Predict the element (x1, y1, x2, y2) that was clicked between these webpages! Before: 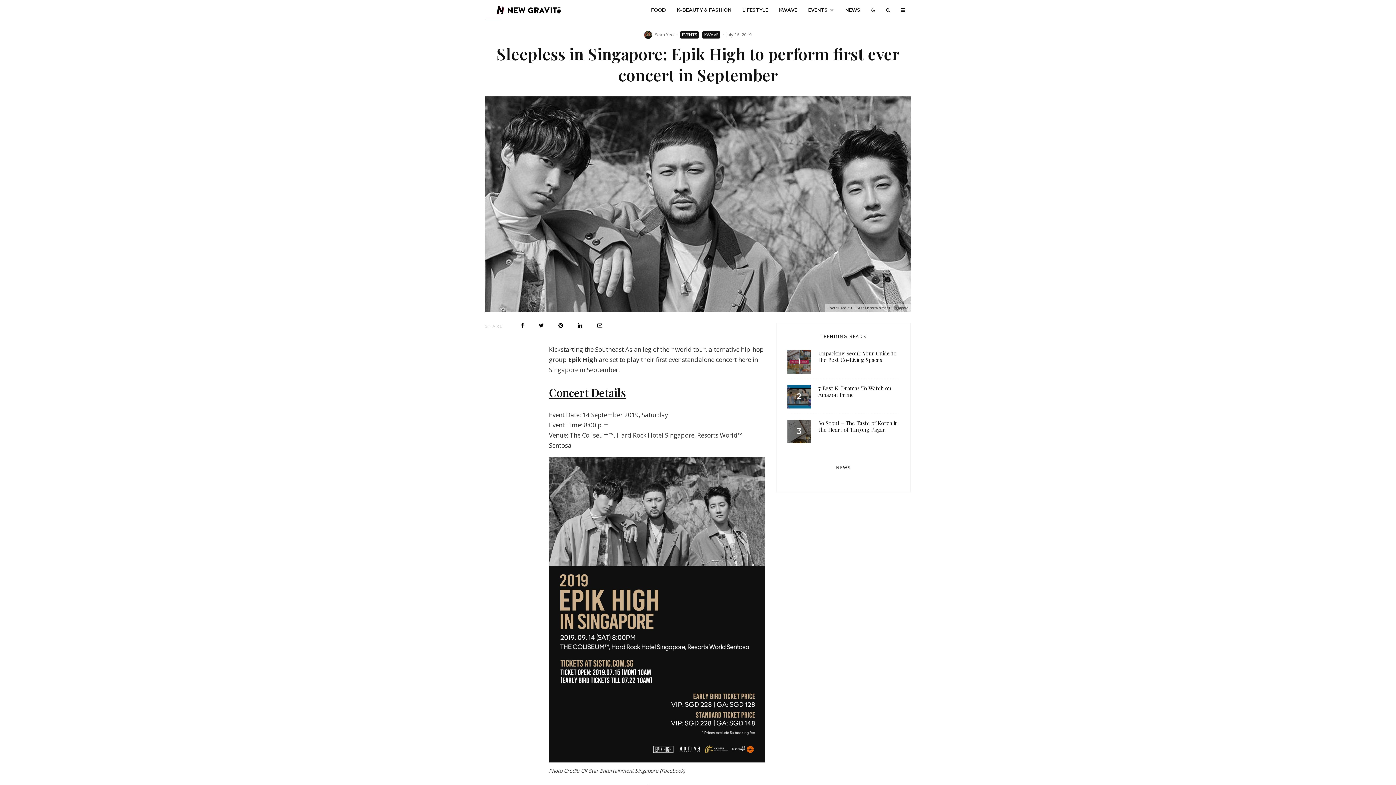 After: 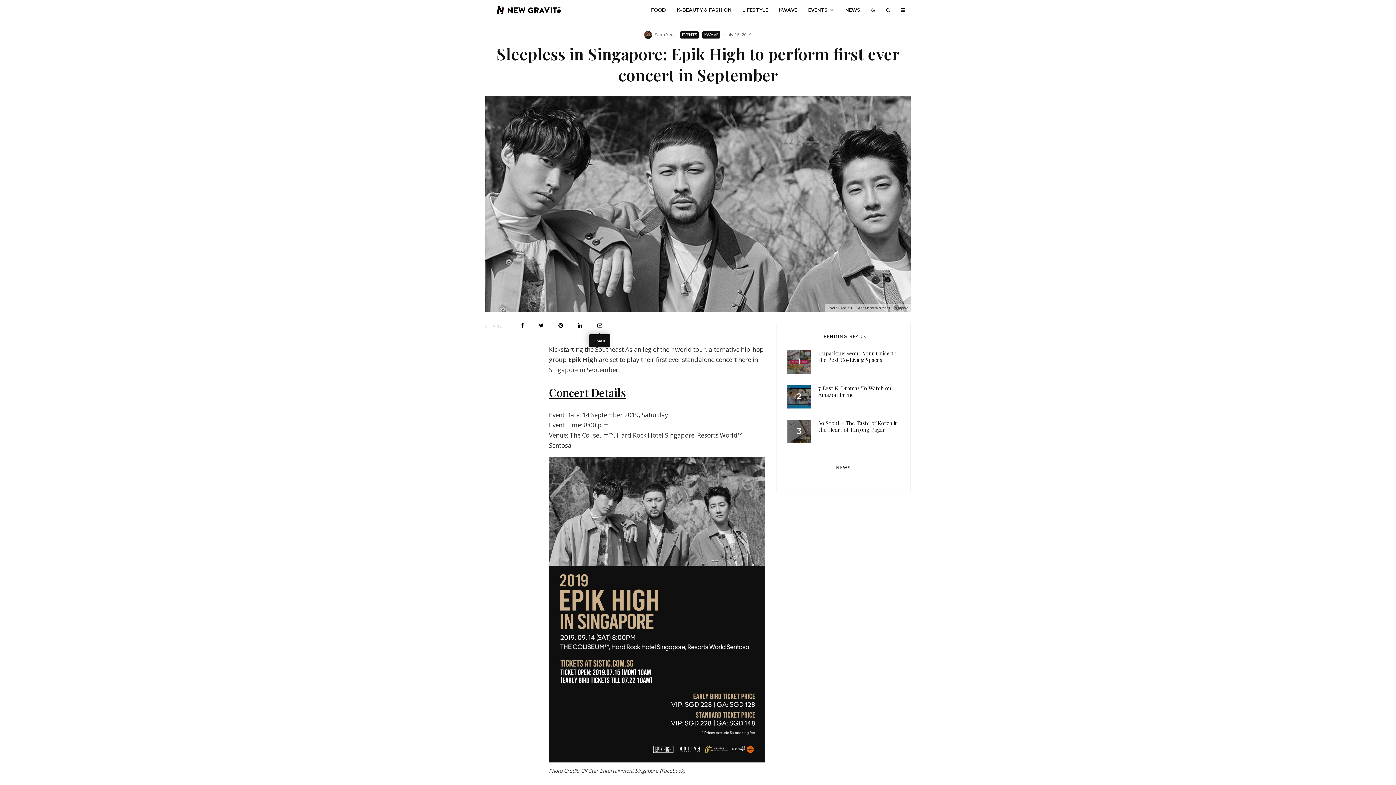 Action: label: Email bbox: (597, 322, 602, 328)